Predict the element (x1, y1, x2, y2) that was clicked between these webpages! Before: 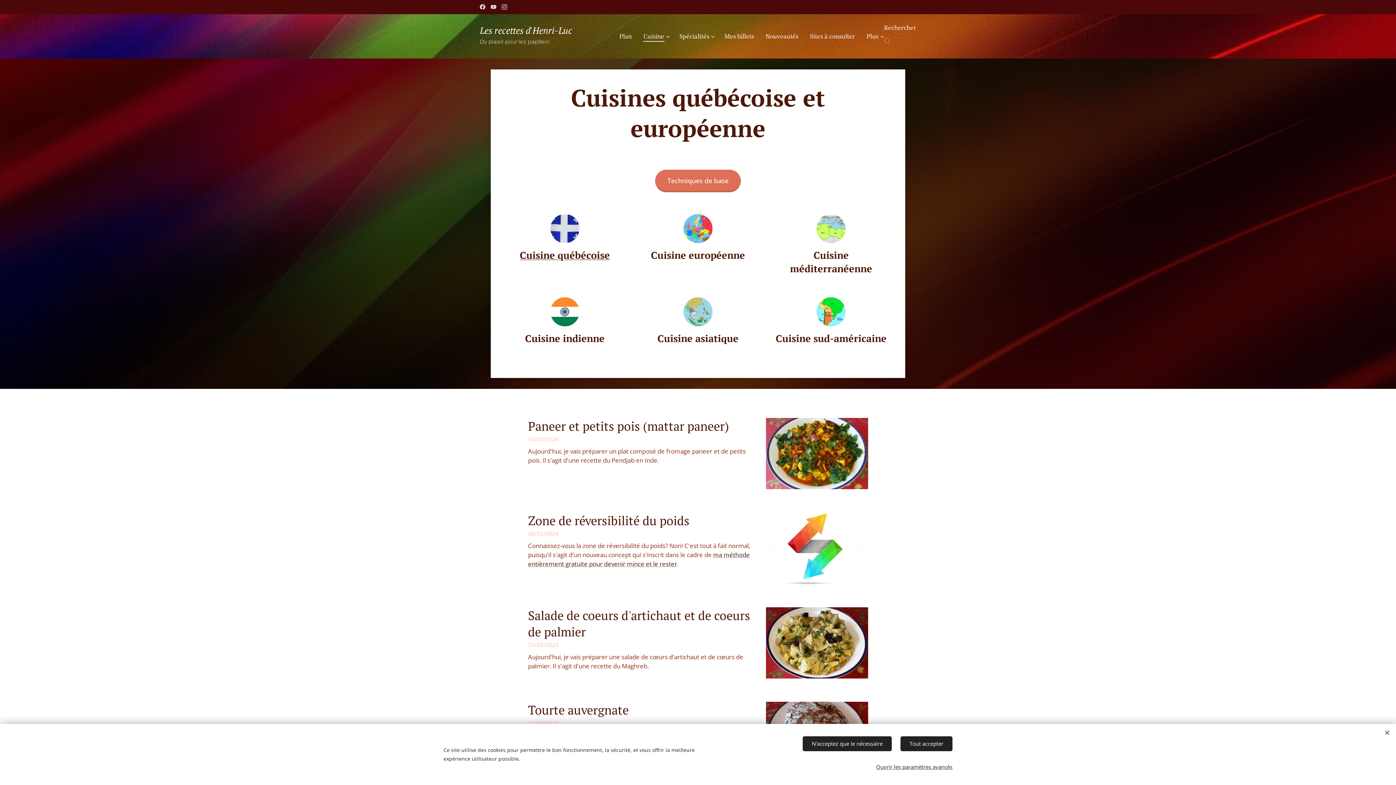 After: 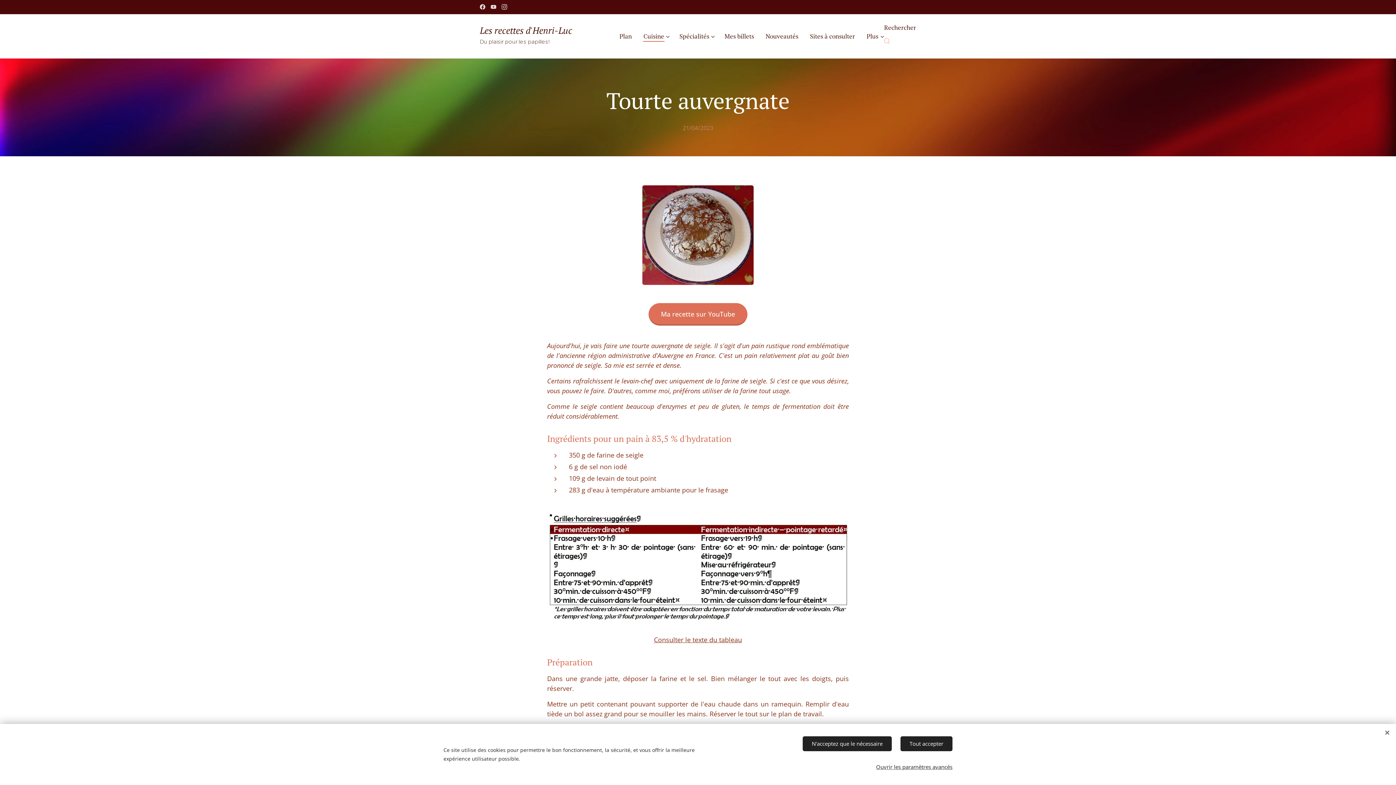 Action: label: Tourte auvergnate bbox: (528, 702, 753, 718)